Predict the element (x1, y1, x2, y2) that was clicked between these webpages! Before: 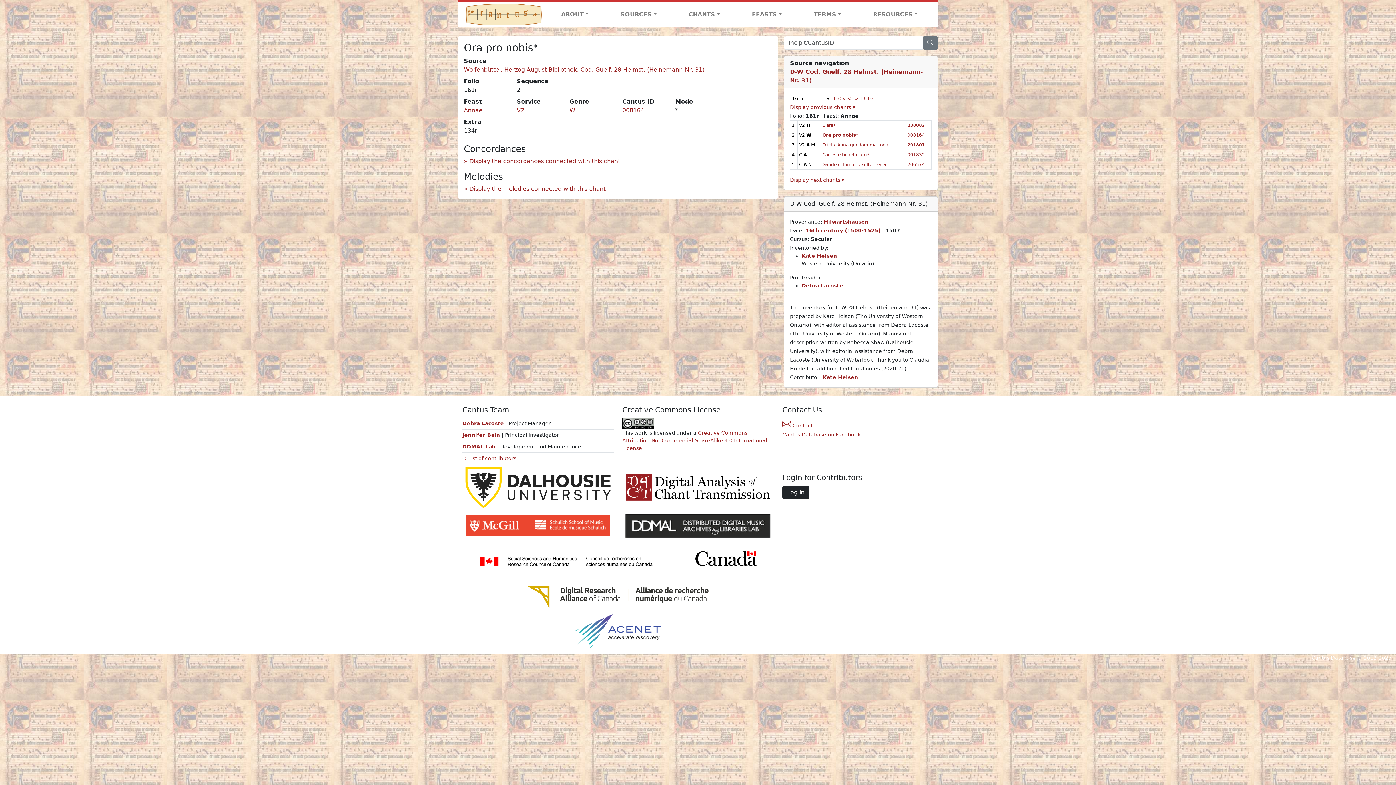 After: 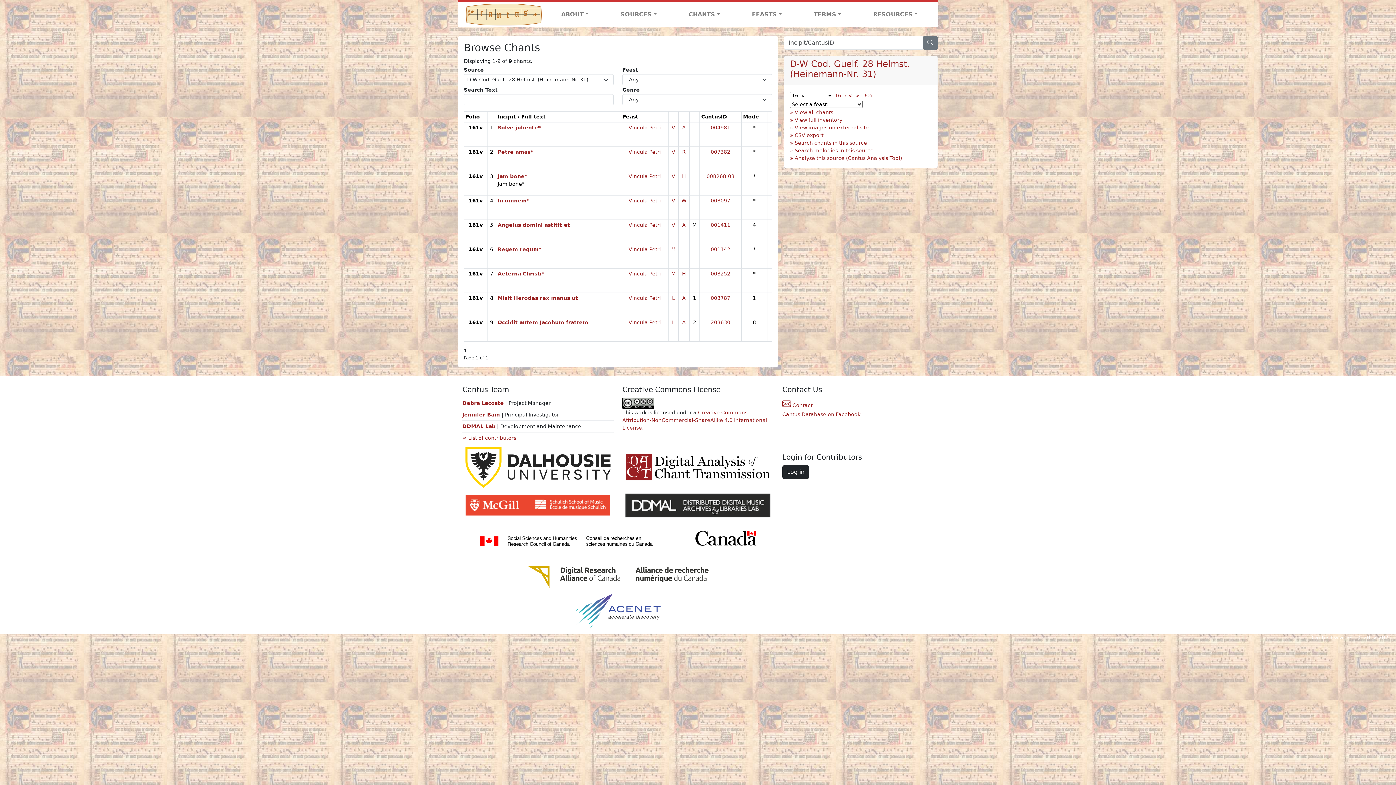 Action: label: > 161v bbox: (854, 95, 873, 101)